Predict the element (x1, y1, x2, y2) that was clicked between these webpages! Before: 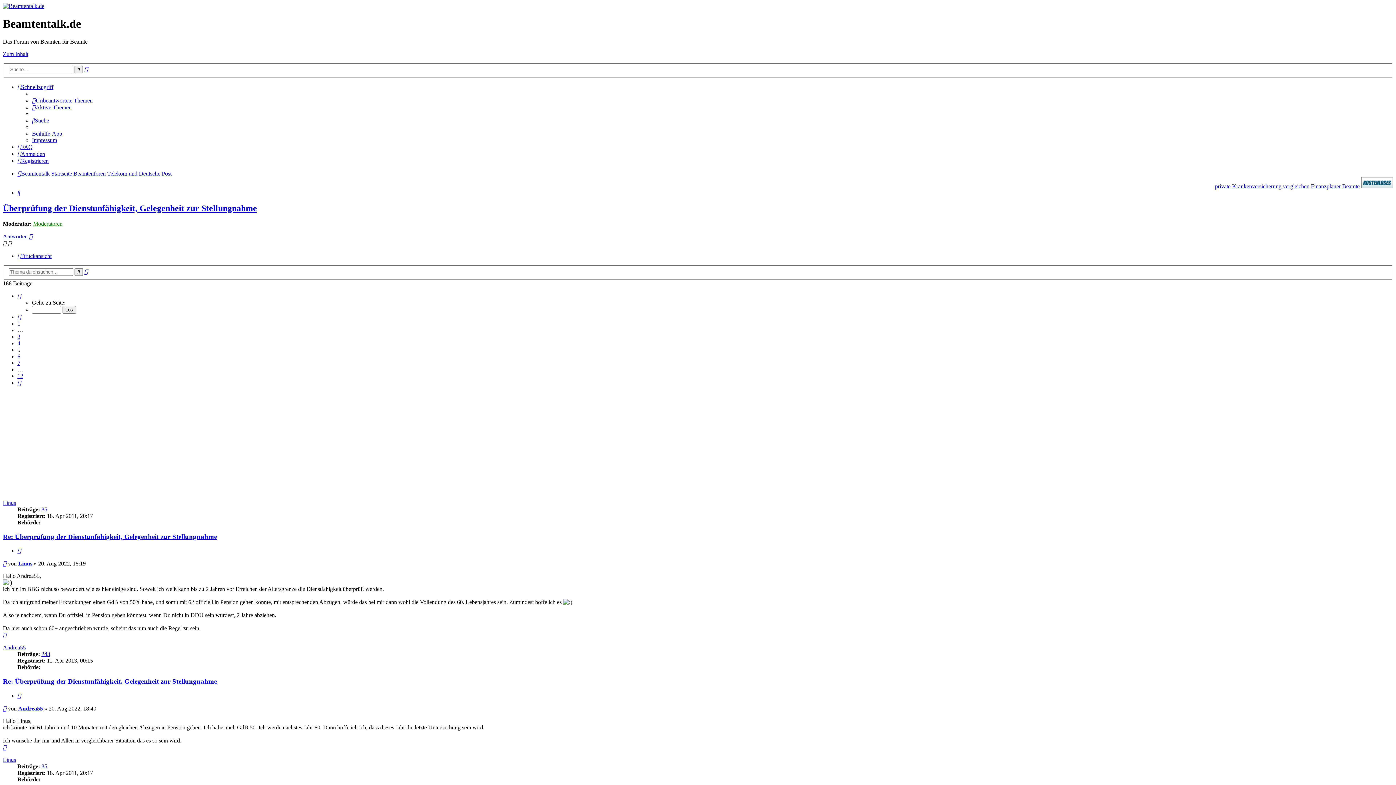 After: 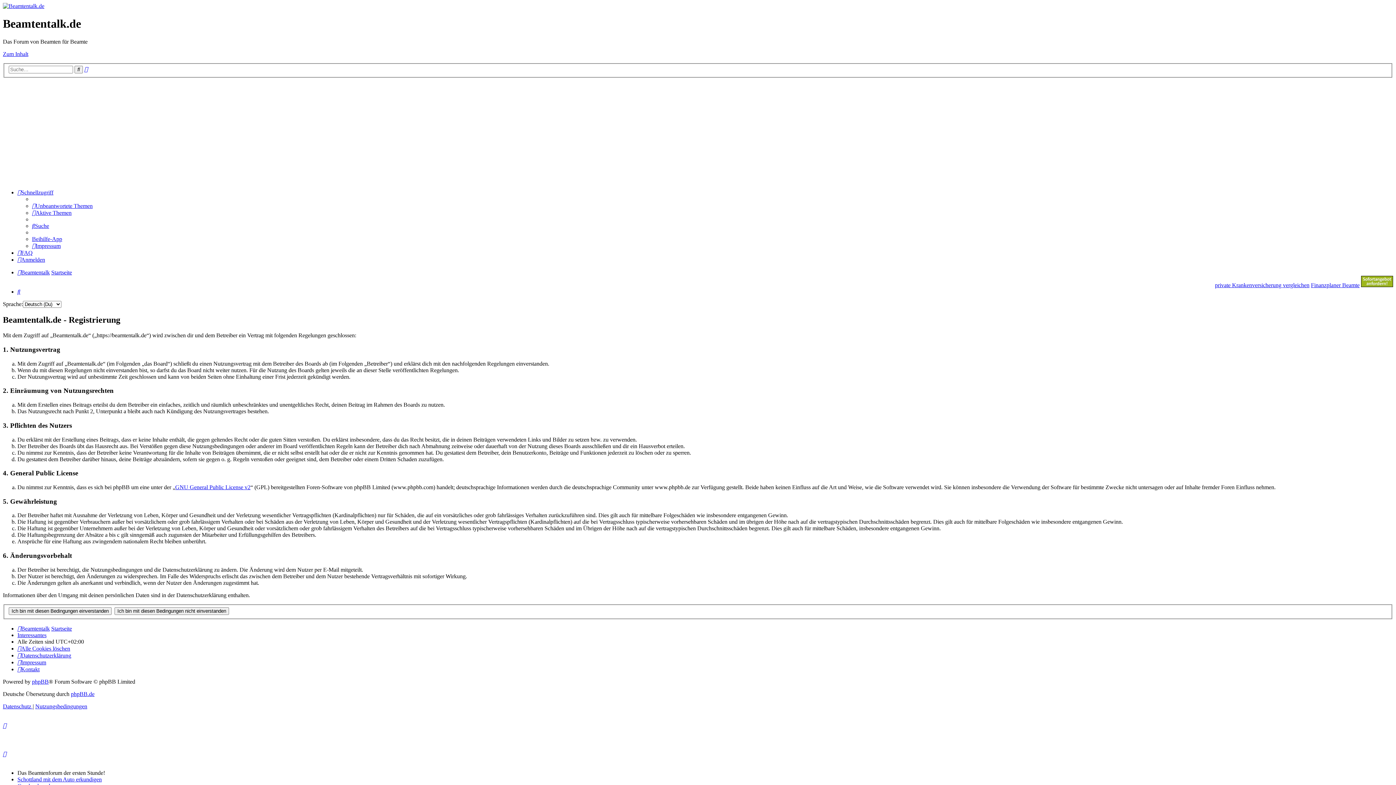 Action: label: Registrieren bbox: (17, 157, 48, 164)